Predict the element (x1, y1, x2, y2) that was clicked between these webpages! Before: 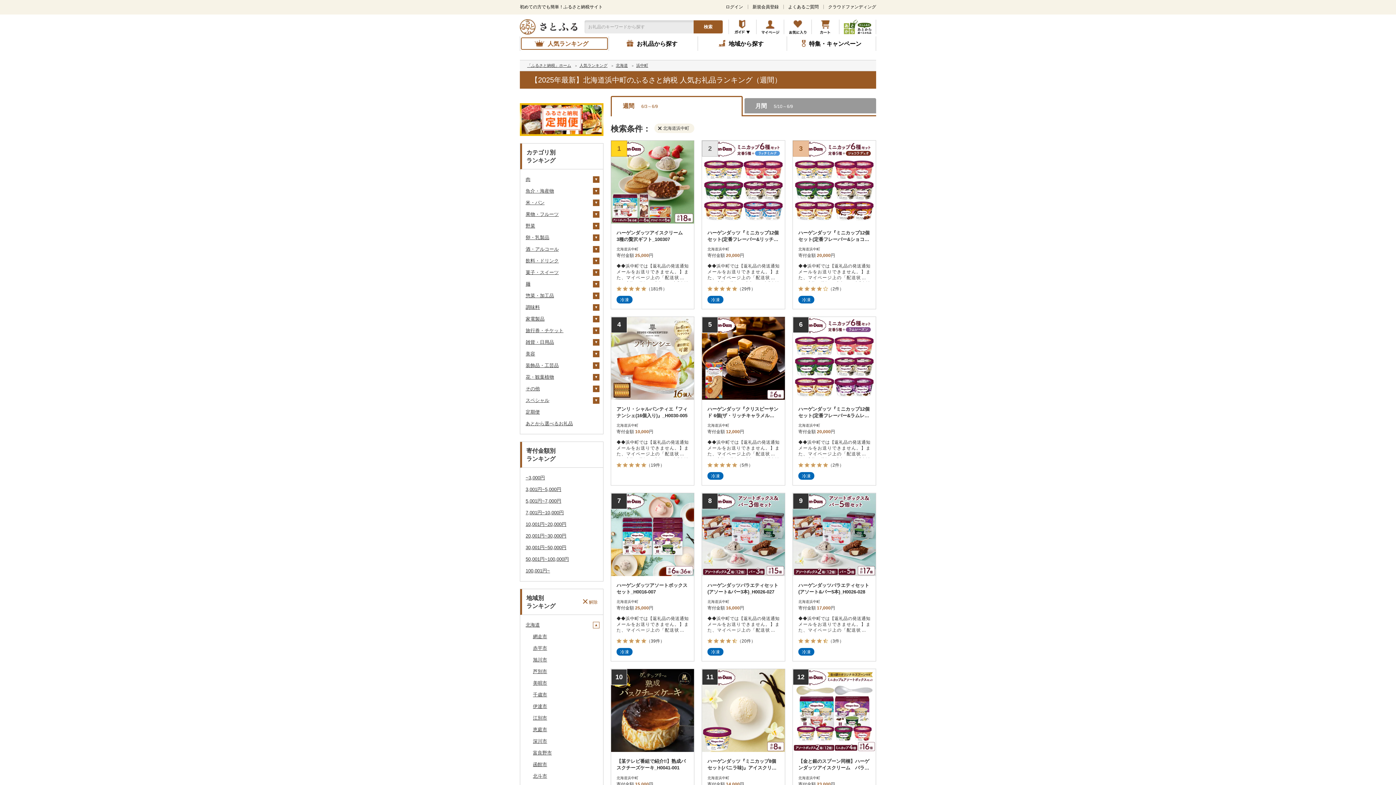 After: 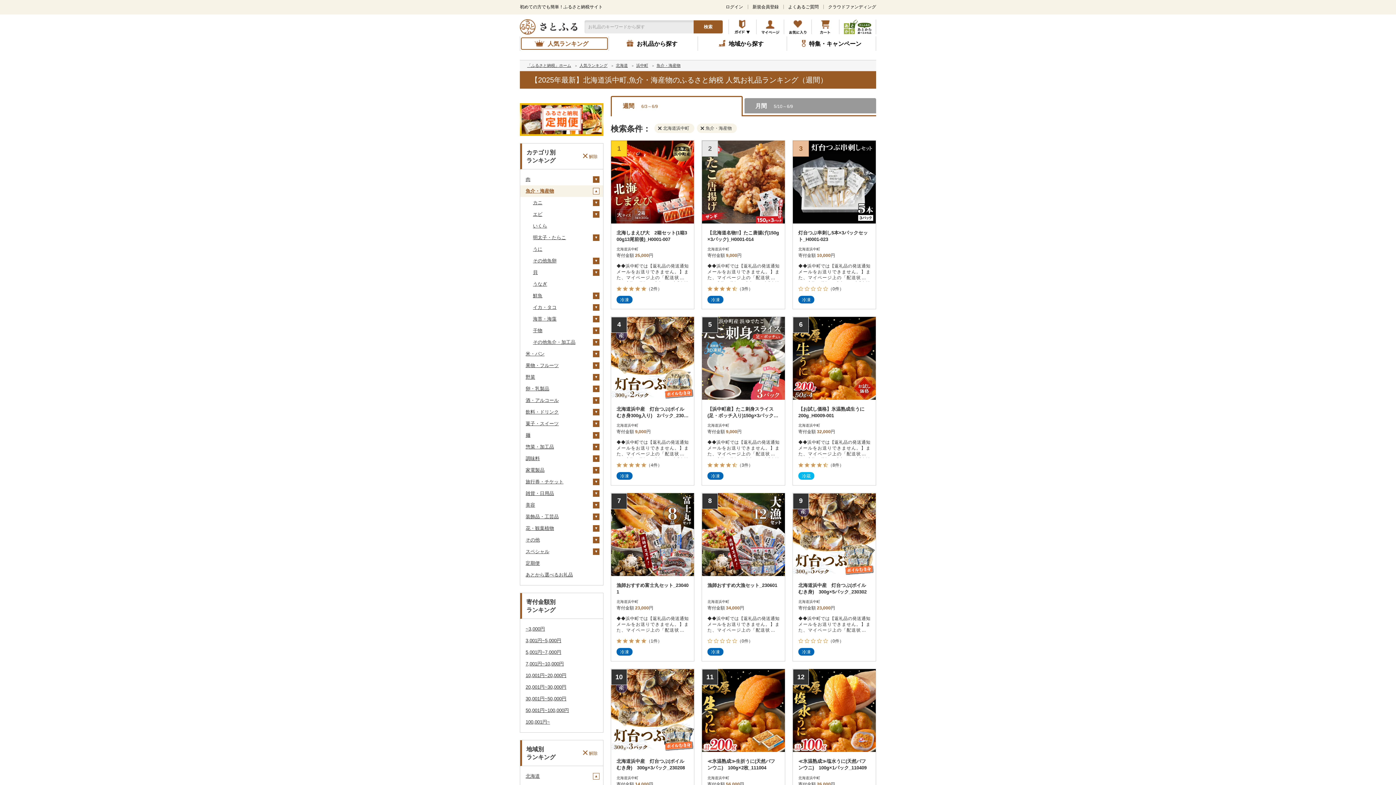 Action: bbox: (525, 188, 554, 193) label: 魚介・海産物